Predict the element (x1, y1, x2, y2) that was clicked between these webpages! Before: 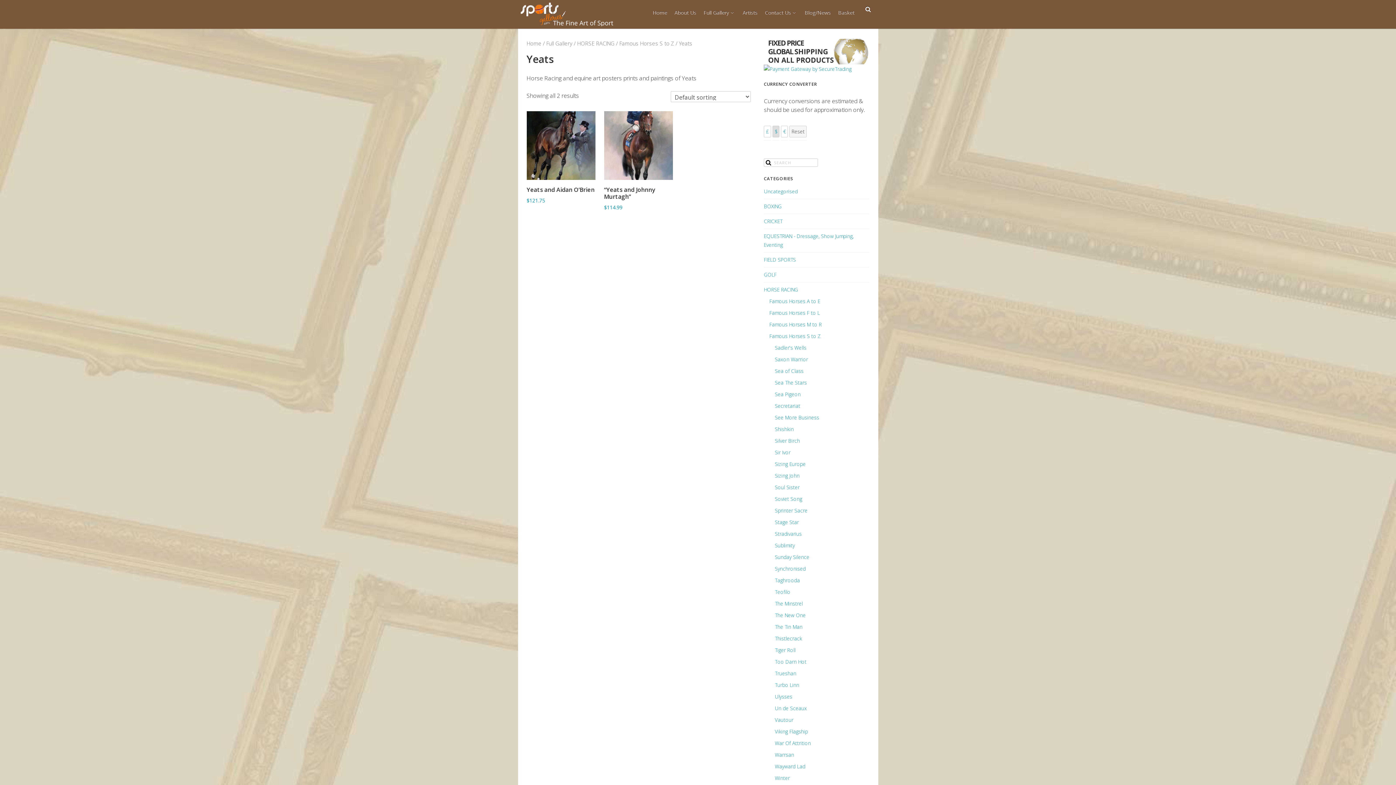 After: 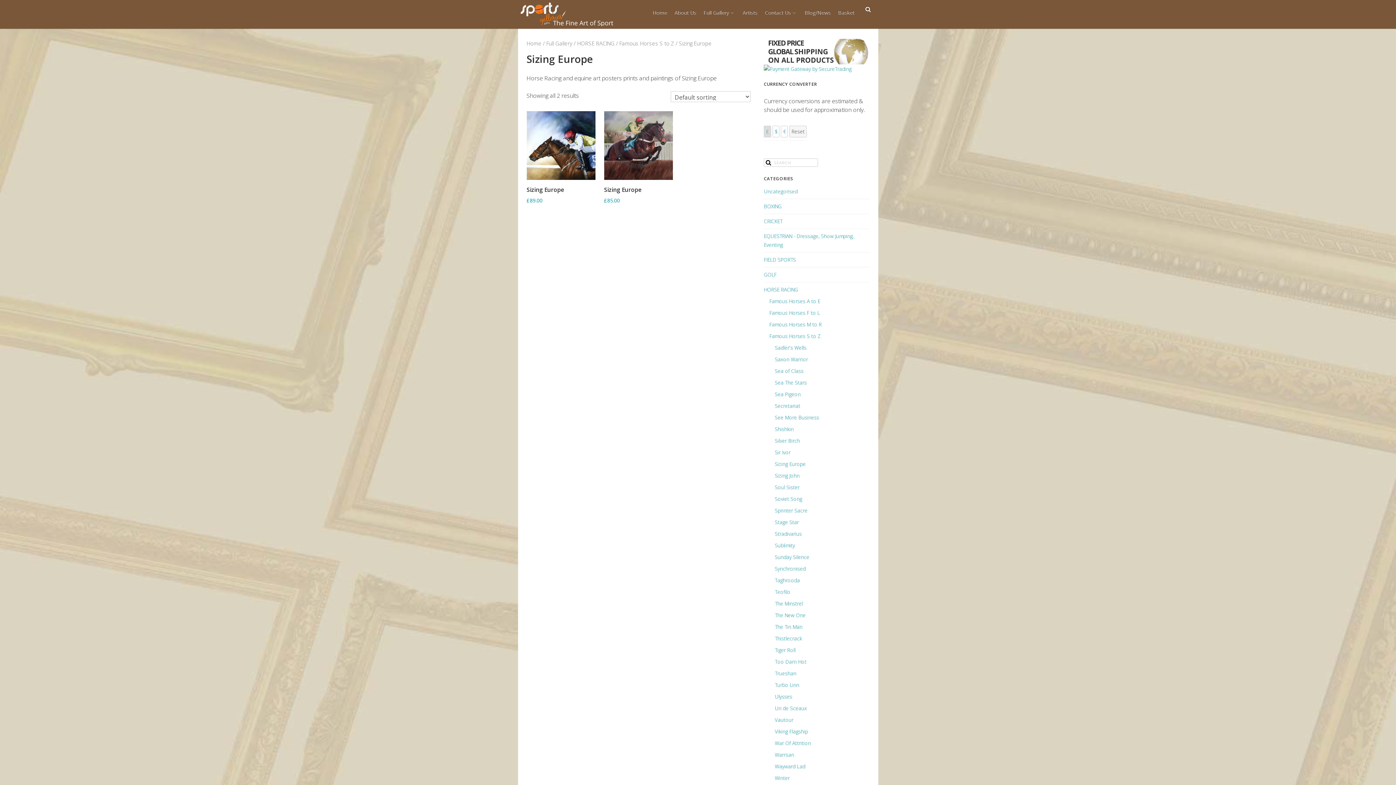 Action: label: Sizing Europe bbox: (775, 460, 805, 467)